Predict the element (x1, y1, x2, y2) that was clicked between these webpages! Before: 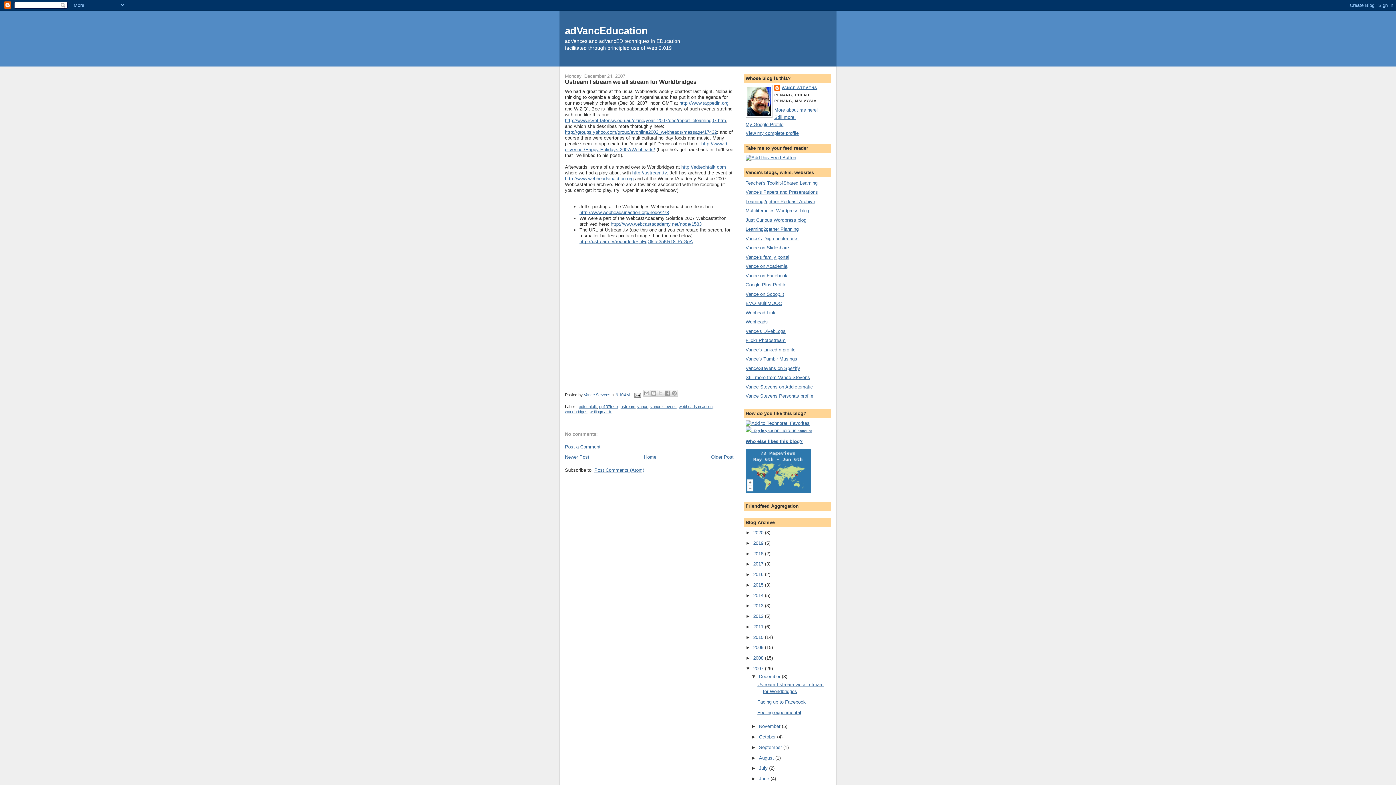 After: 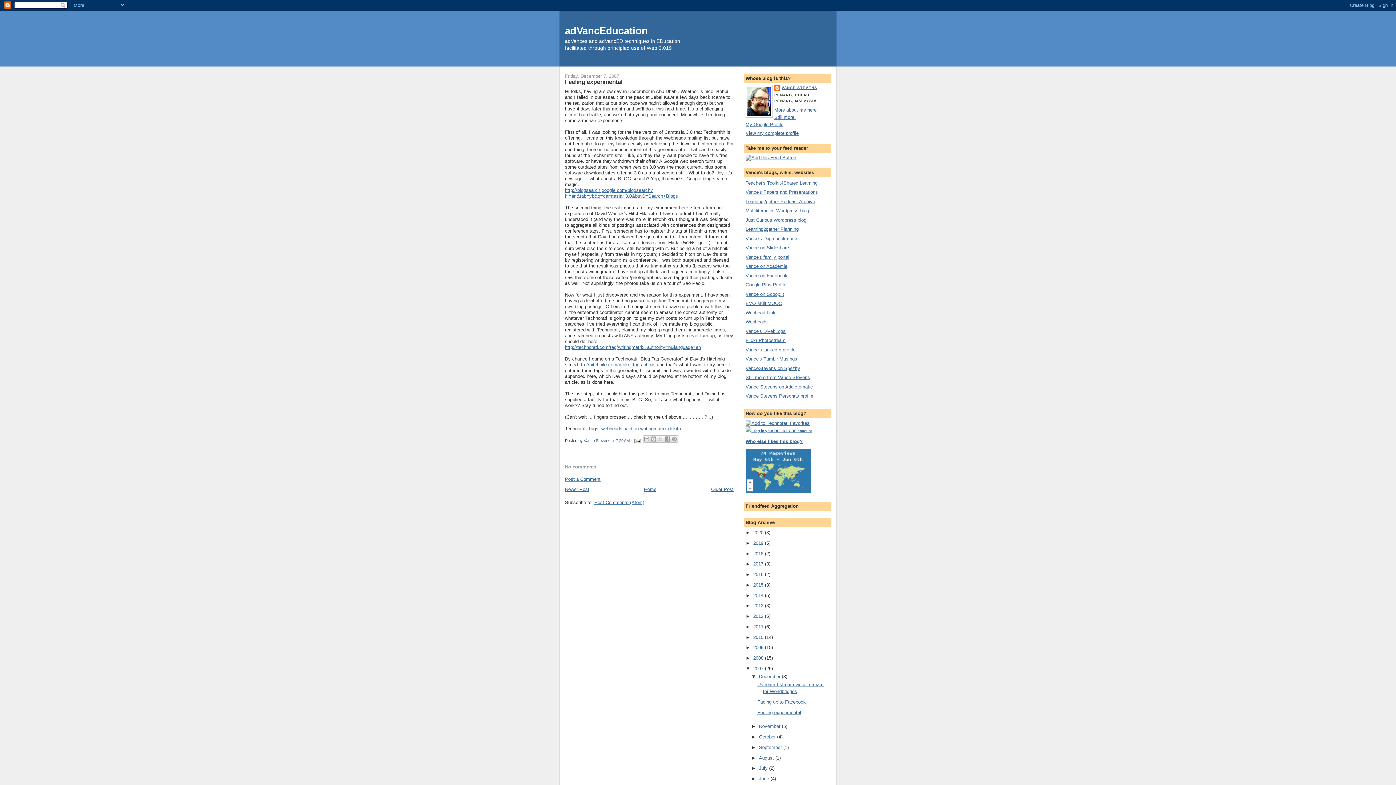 Action: label: Feeling experimental bbox: (757, 710, 801, 715)